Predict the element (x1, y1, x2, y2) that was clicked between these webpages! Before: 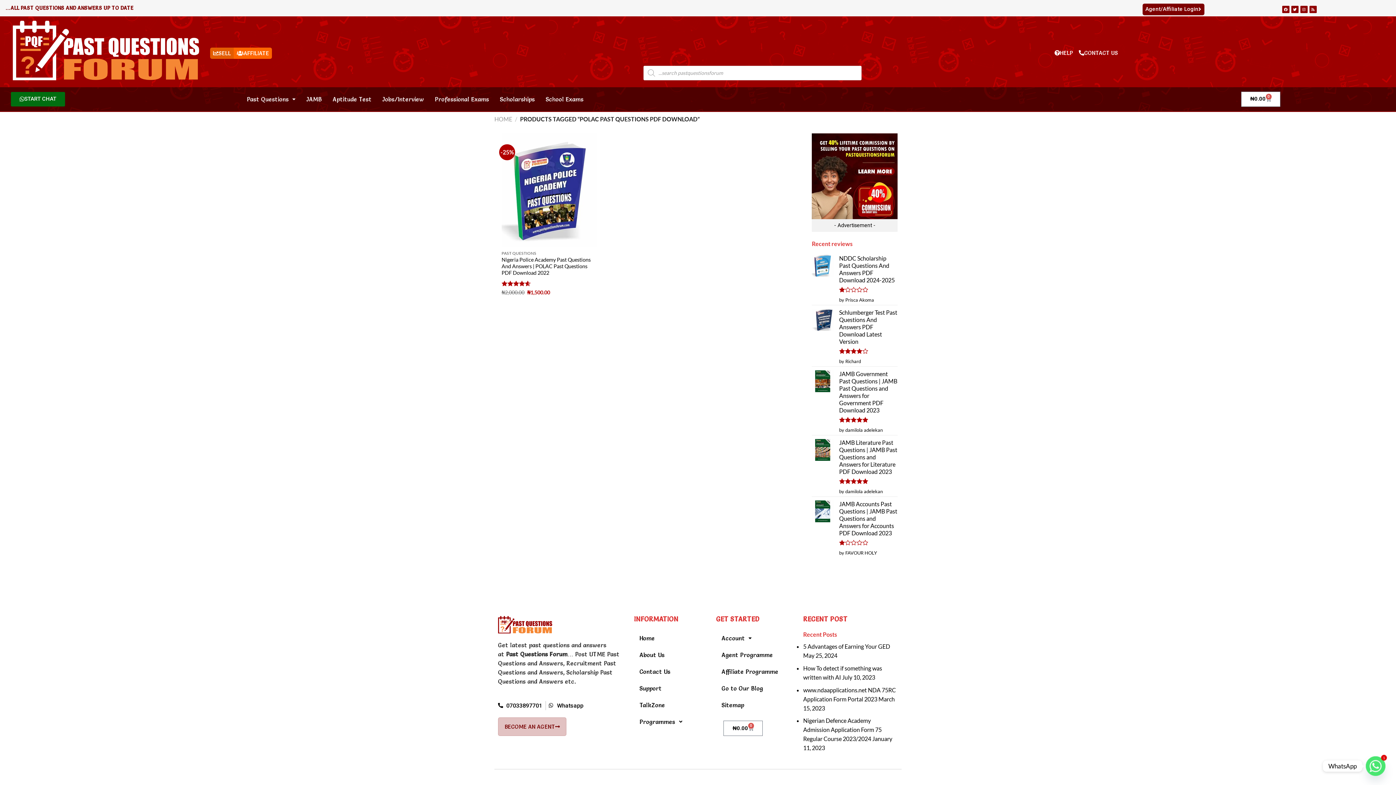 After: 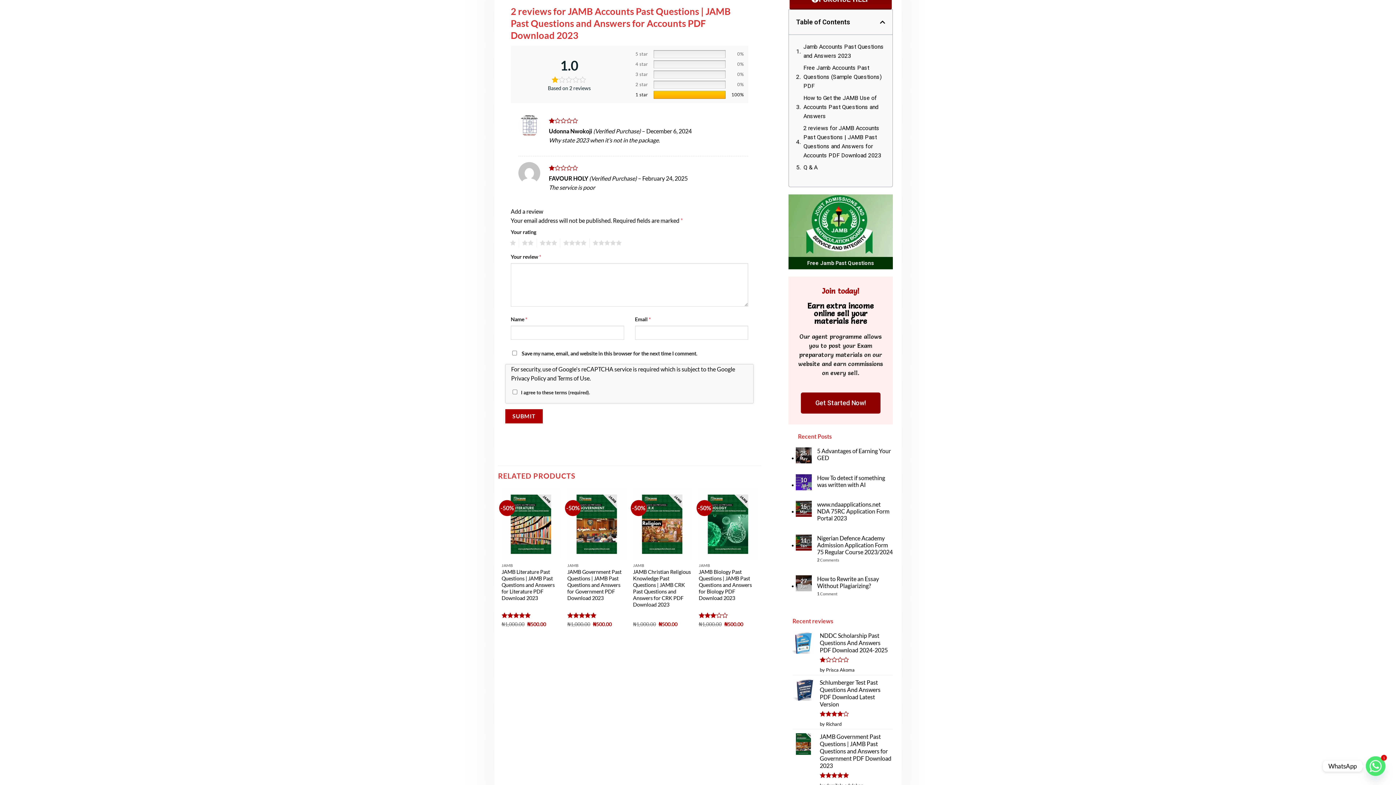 Action: bbox: (839, 500, 897, 536) label: JAMB Accounts Past Questions | JAMB Past Questions and Answers for Accounts PDF Download 2023